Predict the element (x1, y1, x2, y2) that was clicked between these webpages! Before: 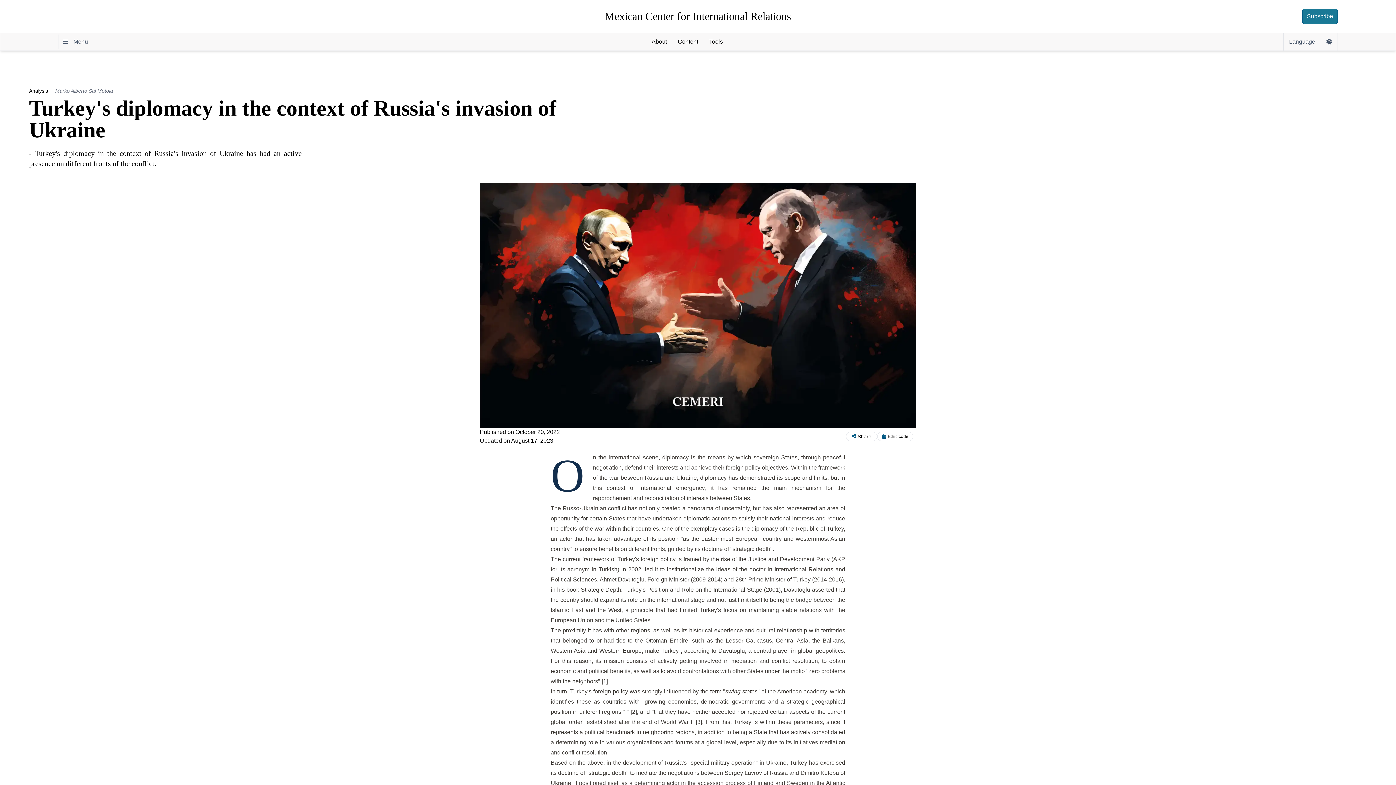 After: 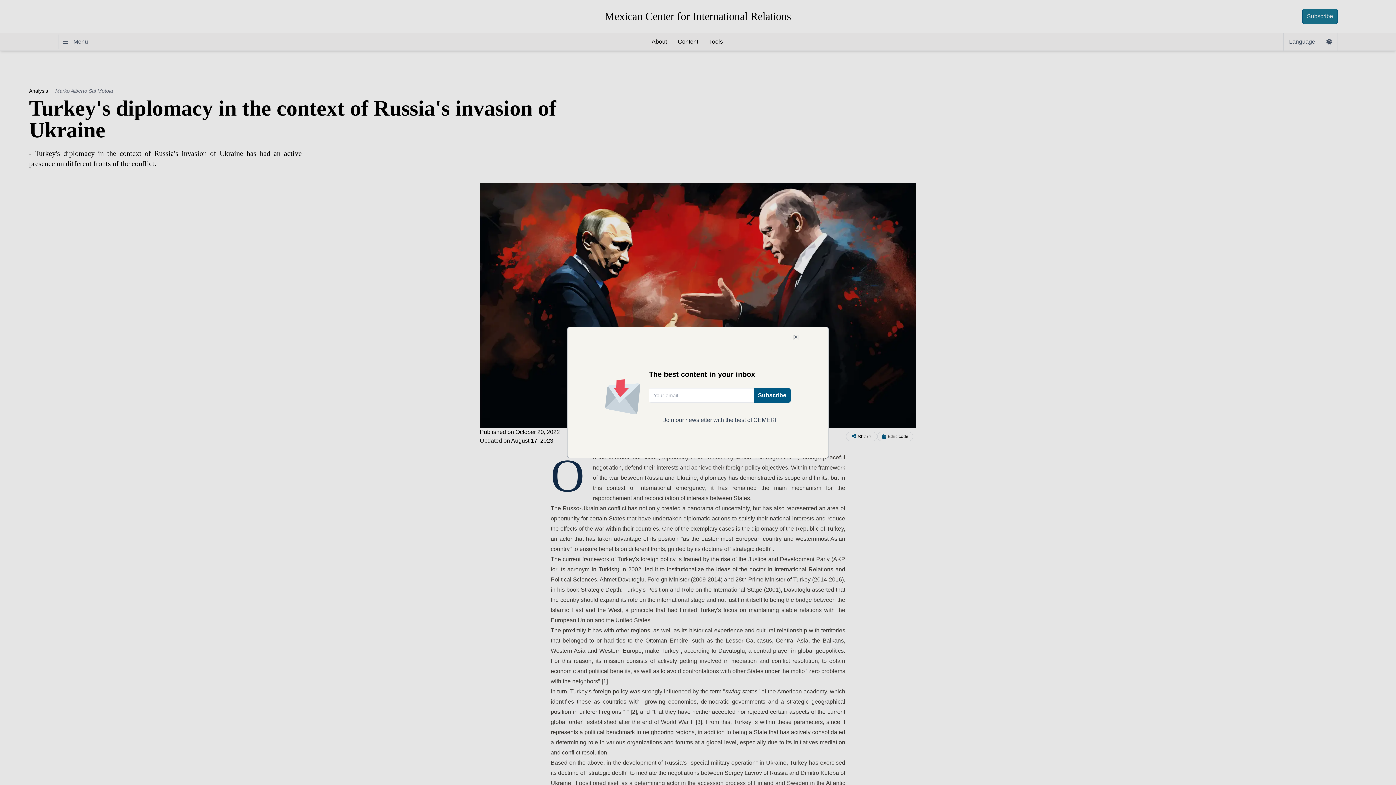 Action: label: Subscribe bbox: (1302, 8, 1338, 24)